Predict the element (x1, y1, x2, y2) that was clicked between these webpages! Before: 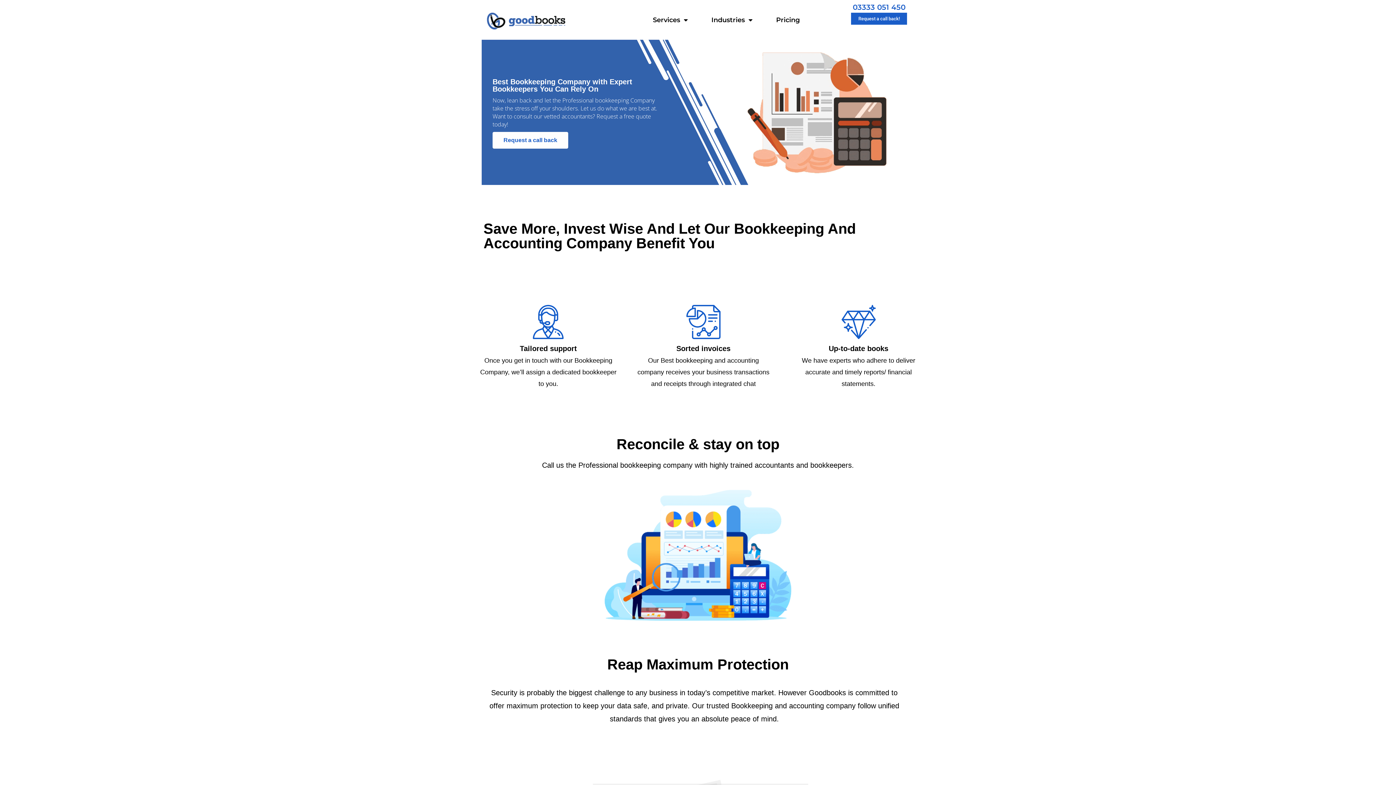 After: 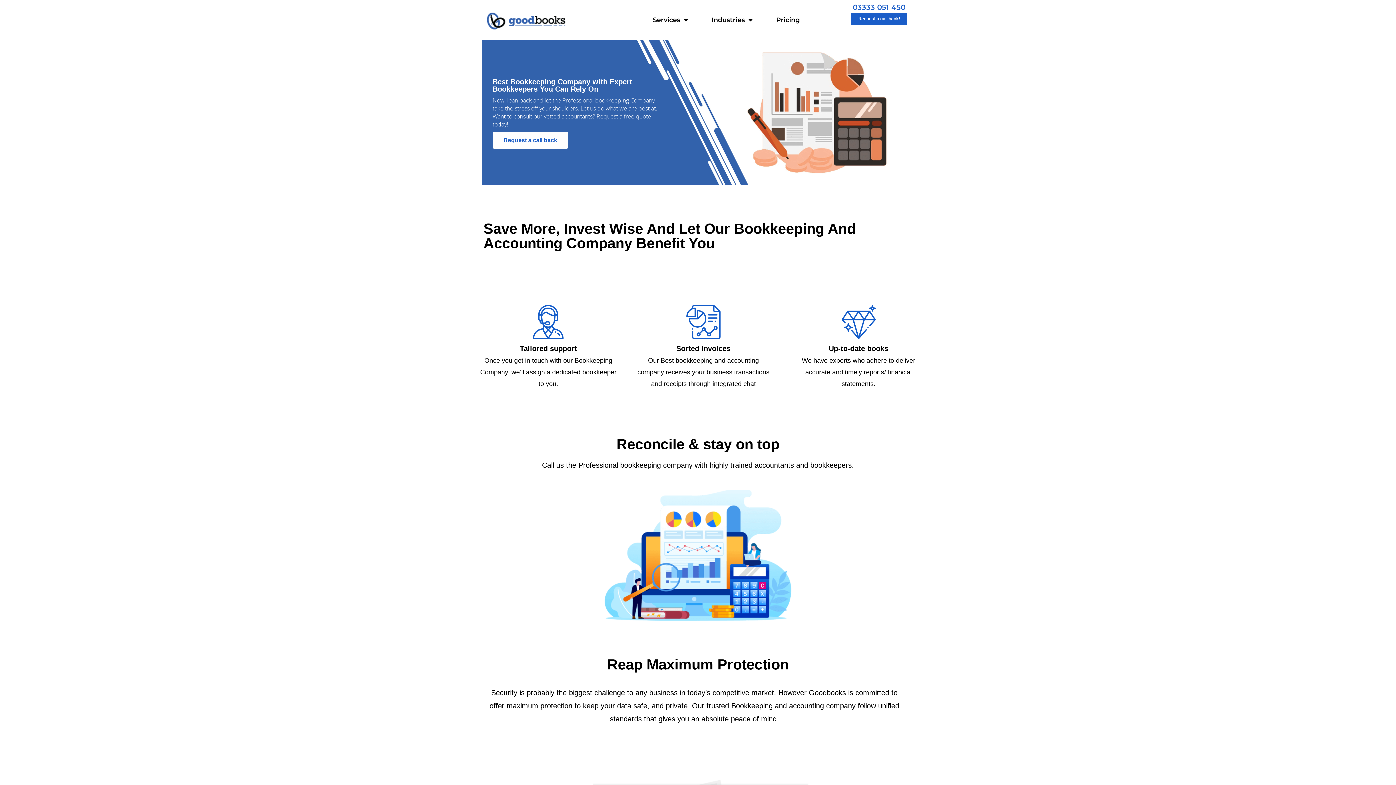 Action: bbox: (852, 2, 905, 11) label: 03333 051 450